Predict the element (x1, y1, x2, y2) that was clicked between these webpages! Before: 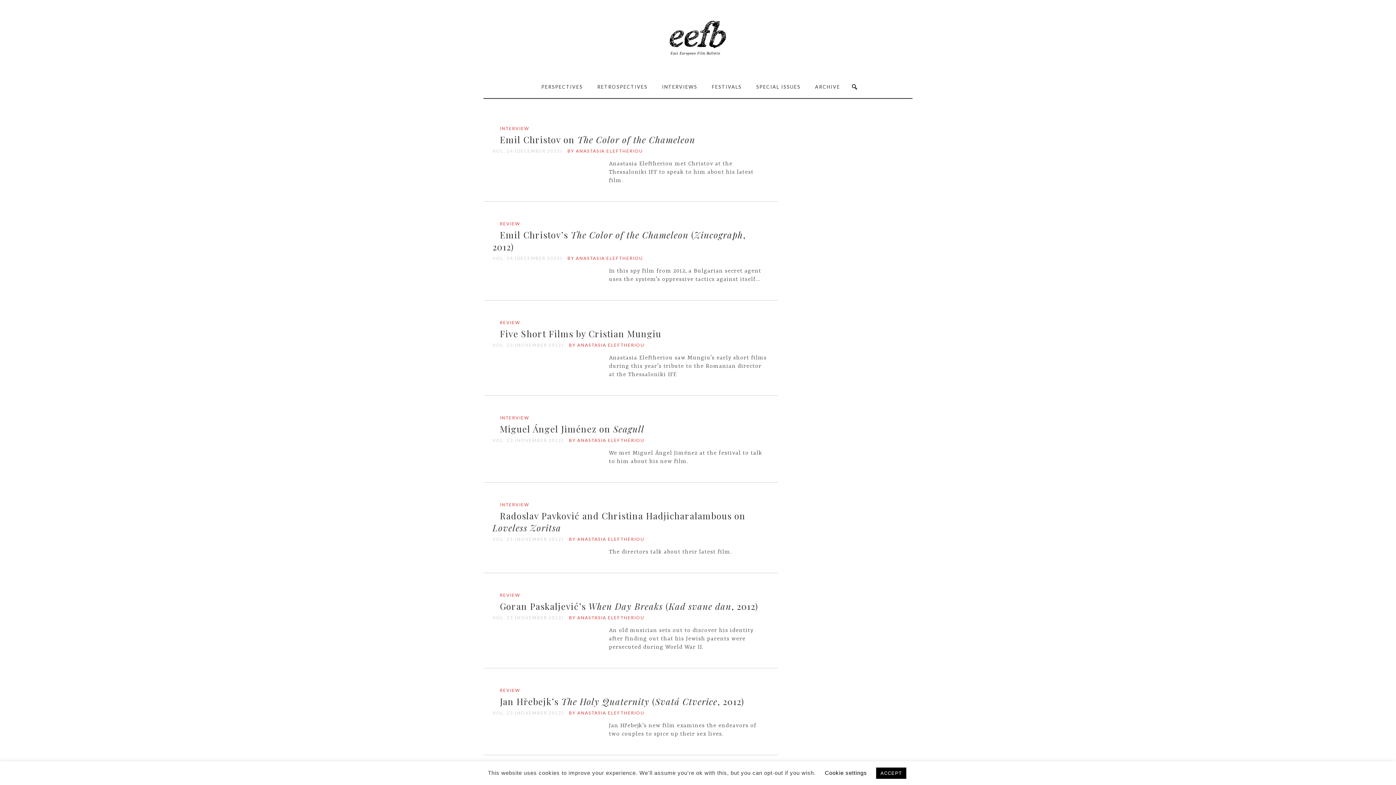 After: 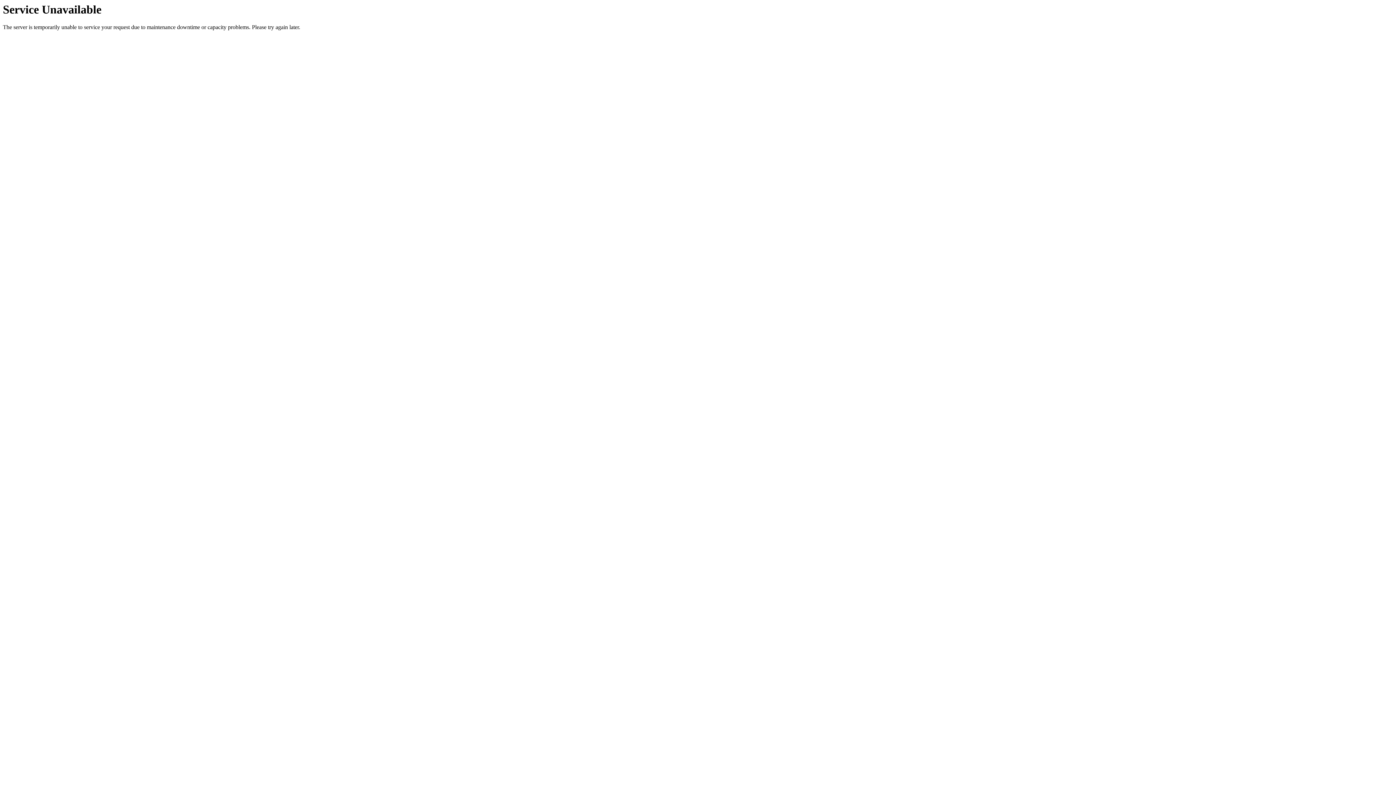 Action: label: ARCHIVE bbox: (808, 75, 847, 98)